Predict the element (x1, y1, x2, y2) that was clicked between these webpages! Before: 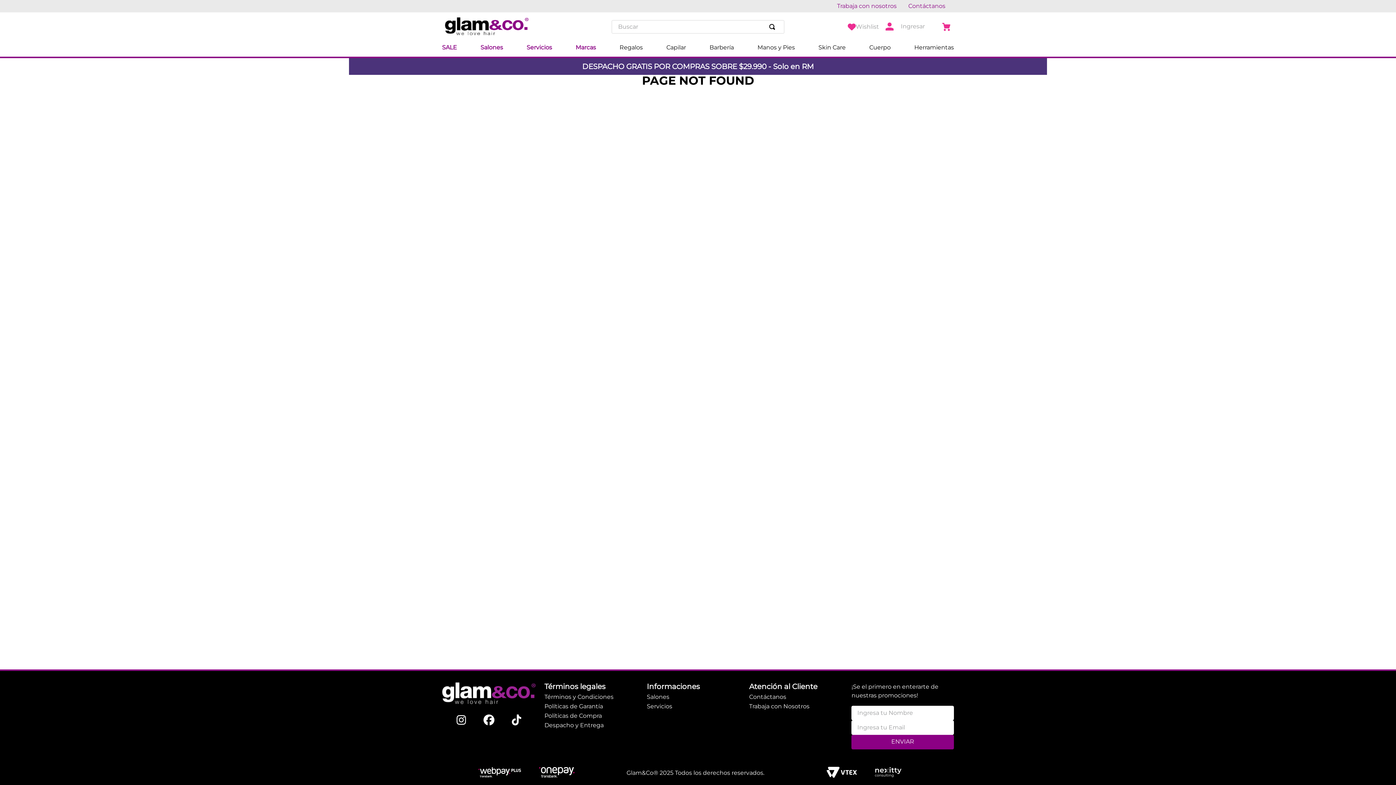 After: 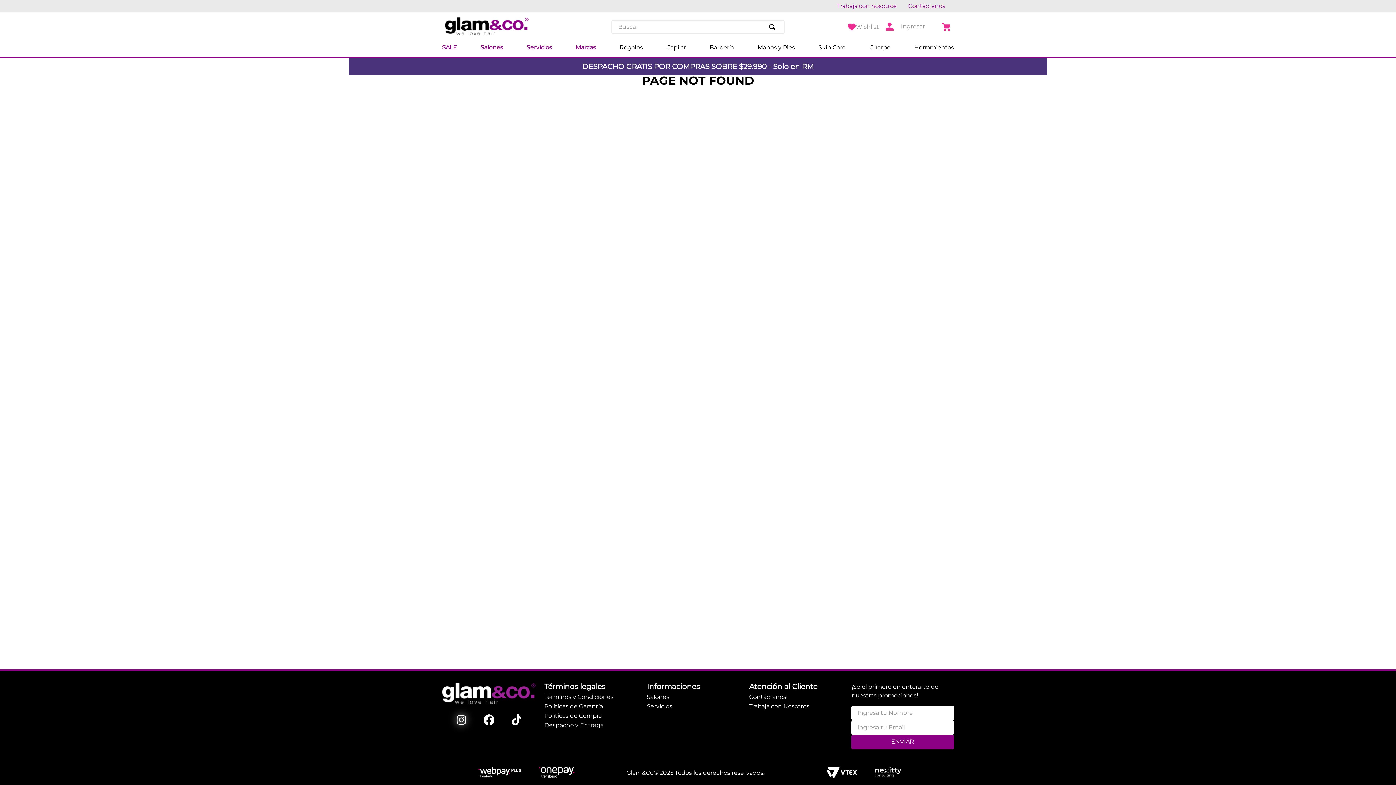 Action: bbox: (456, 714, 466, 727)